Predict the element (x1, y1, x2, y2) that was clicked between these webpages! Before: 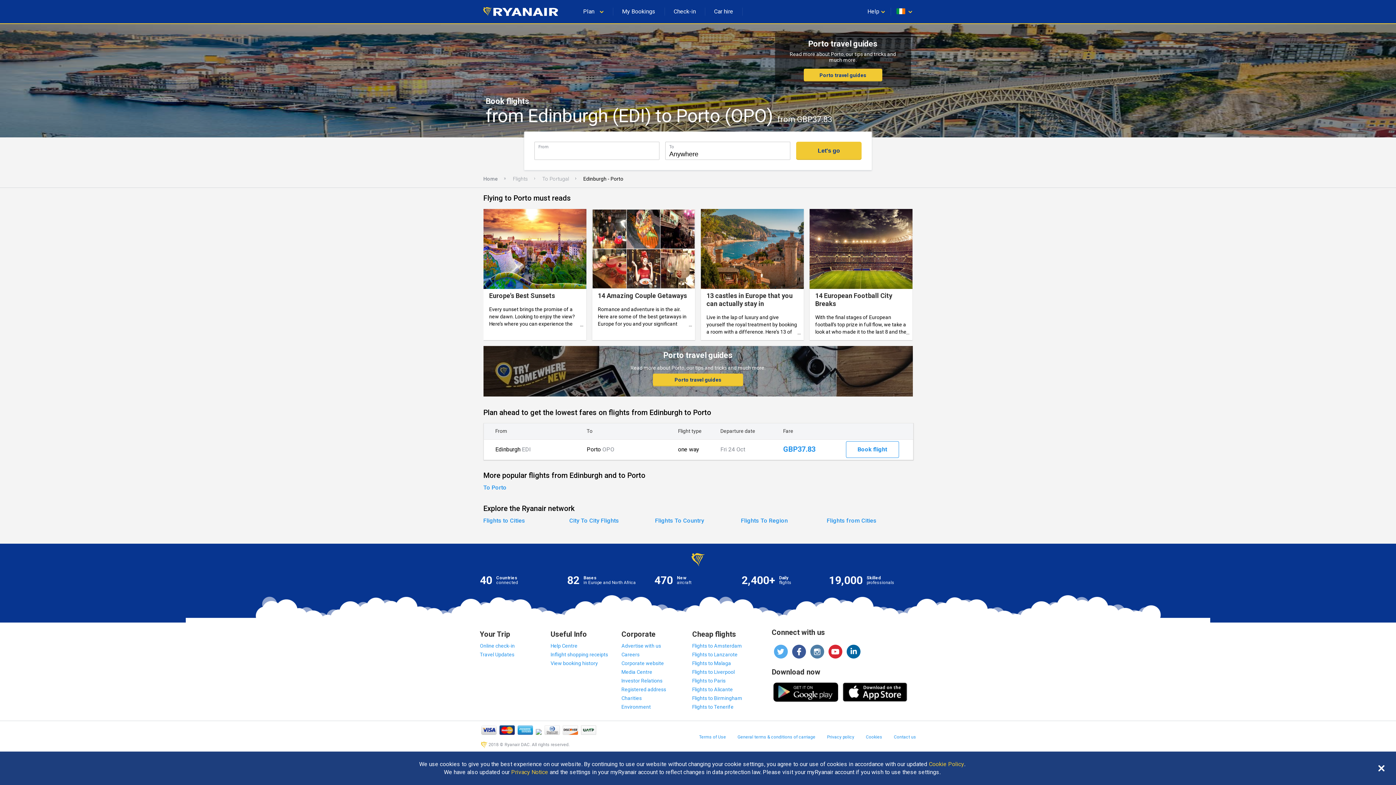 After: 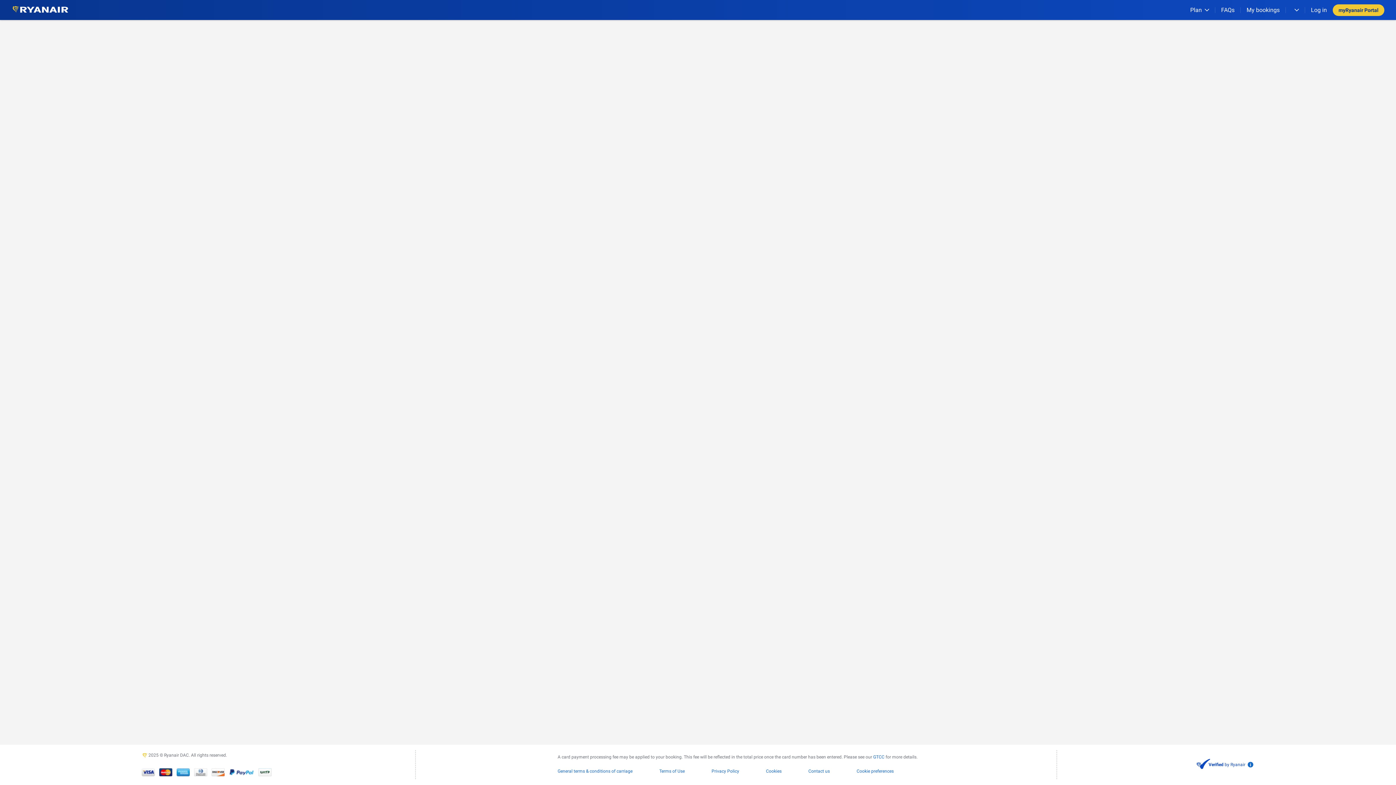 Action: label: My Bookings bbox: (616, 0, 661, 24)